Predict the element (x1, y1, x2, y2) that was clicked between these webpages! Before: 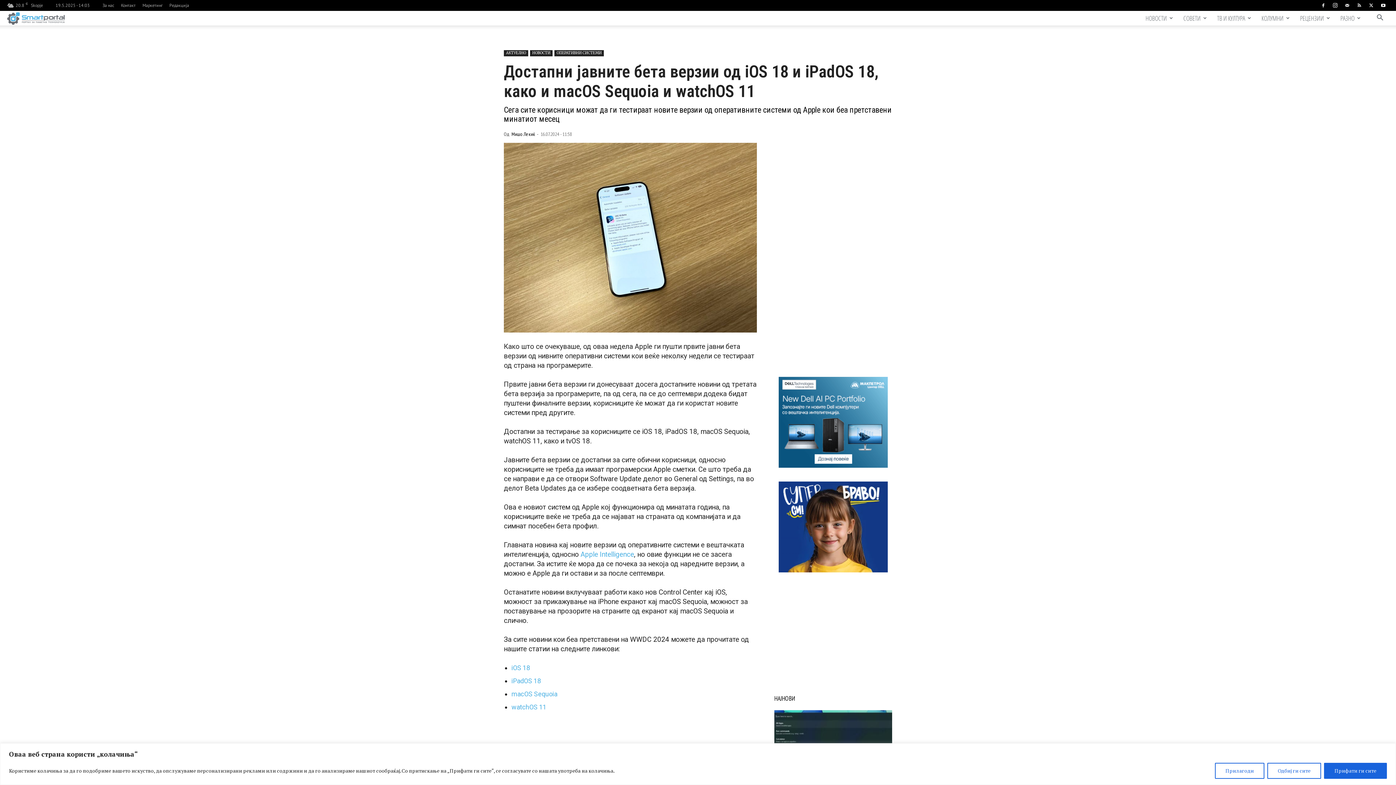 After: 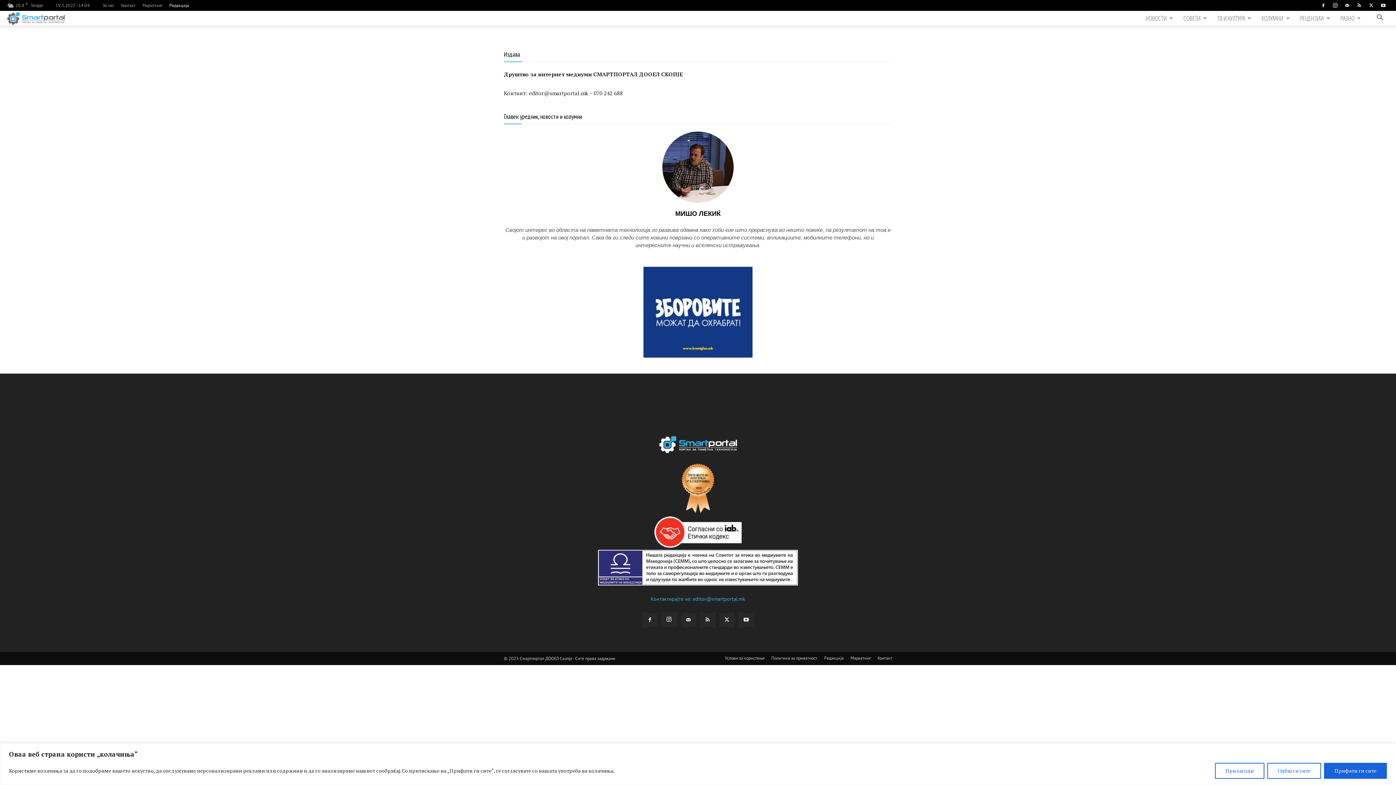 Action: bbox: (169, 2, 189, 8) label: Редакција